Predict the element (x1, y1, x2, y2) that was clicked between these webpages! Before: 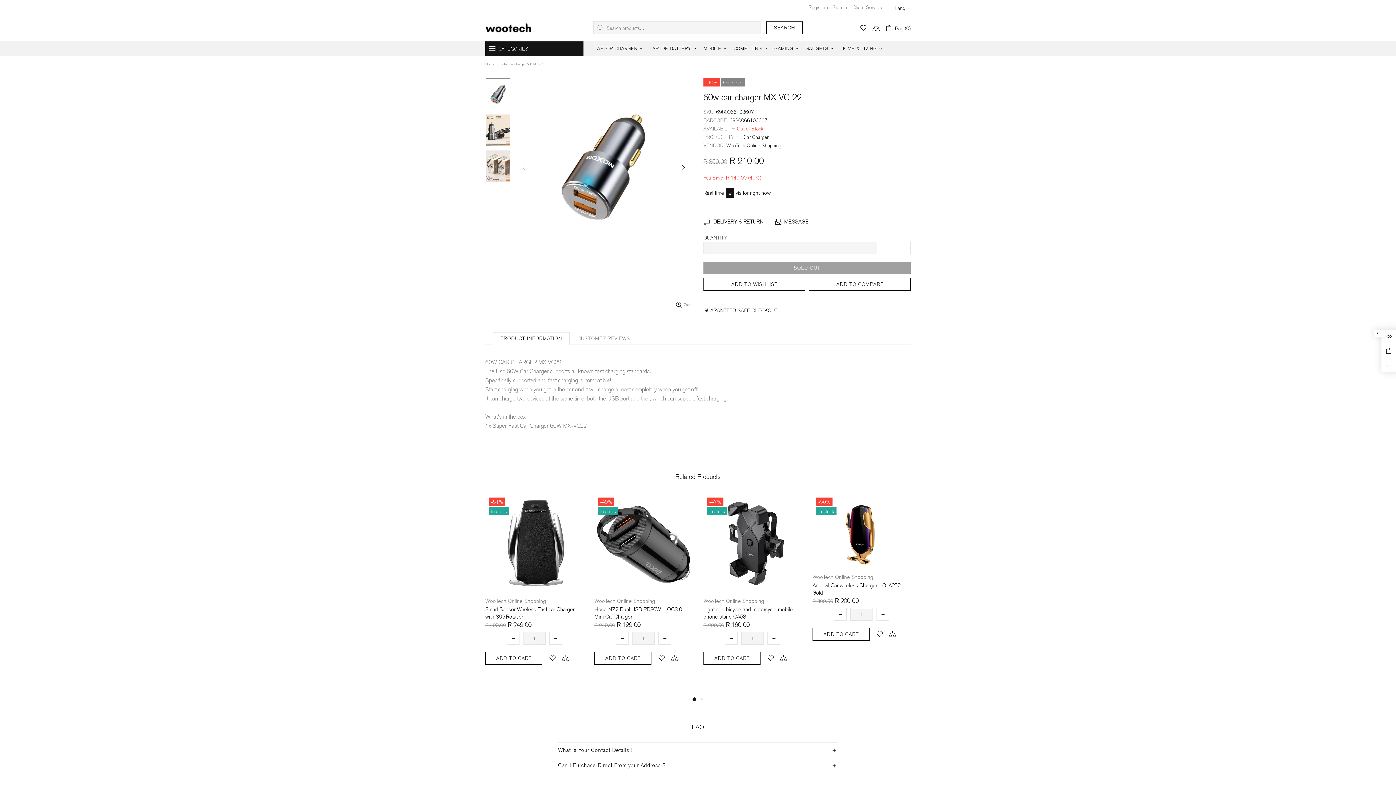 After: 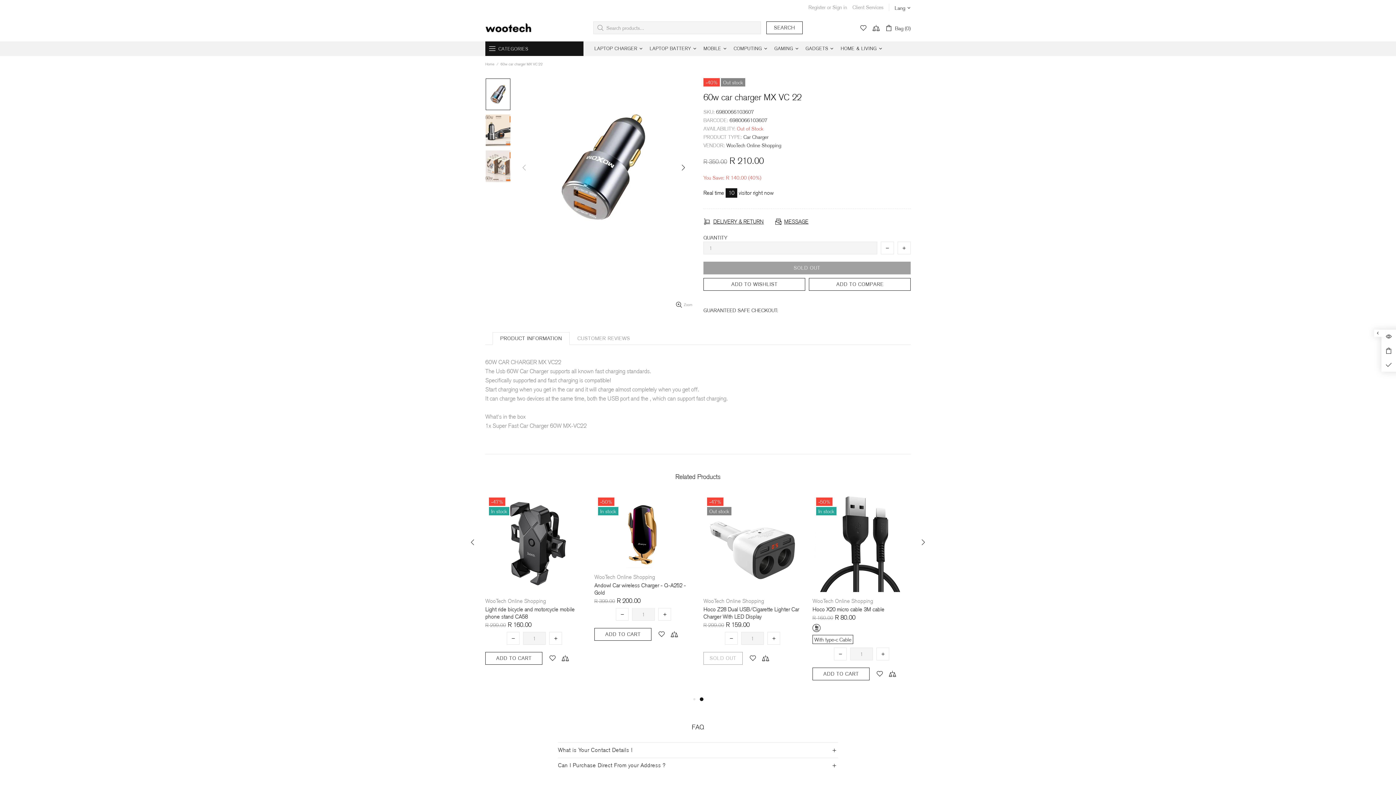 Action: bbox: (594, 652, 651, 665) label: ADD TO CART